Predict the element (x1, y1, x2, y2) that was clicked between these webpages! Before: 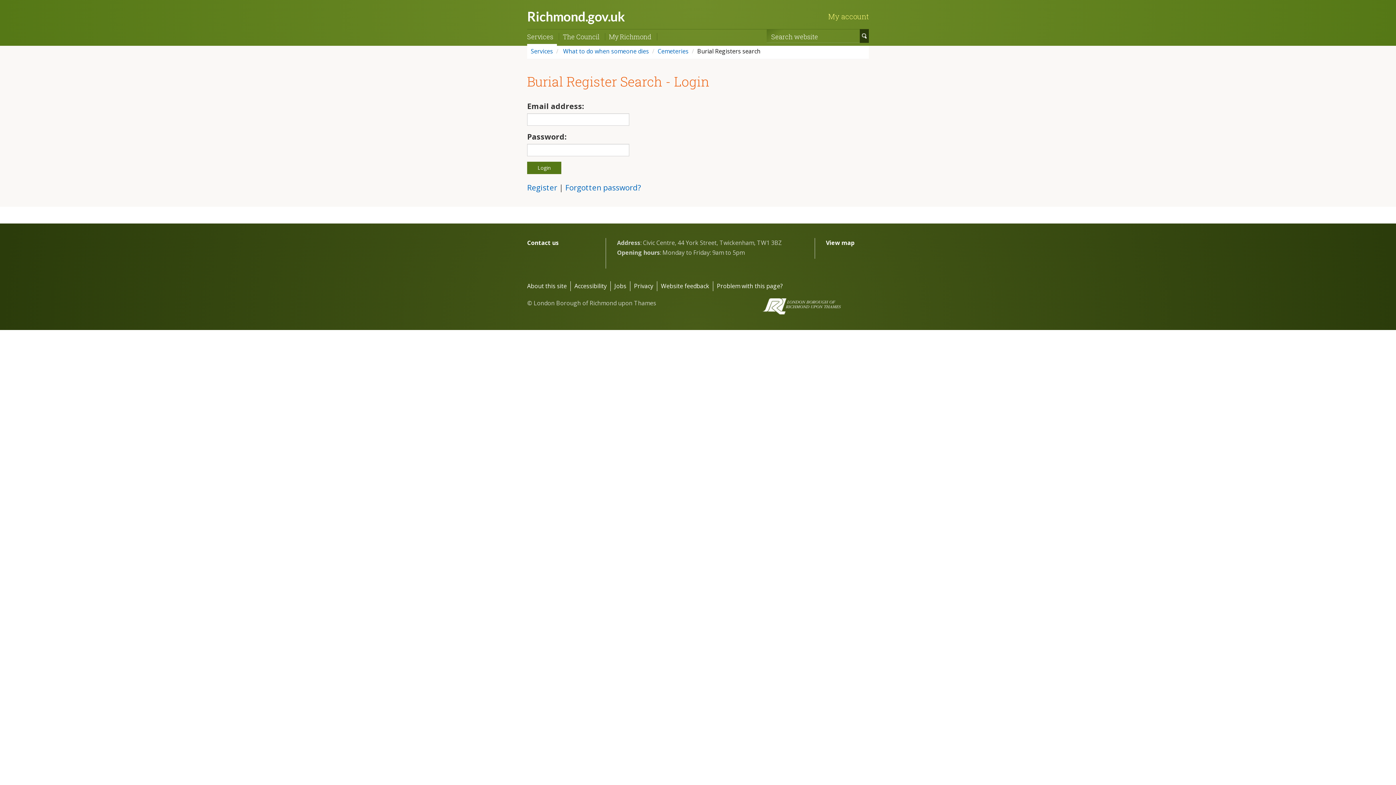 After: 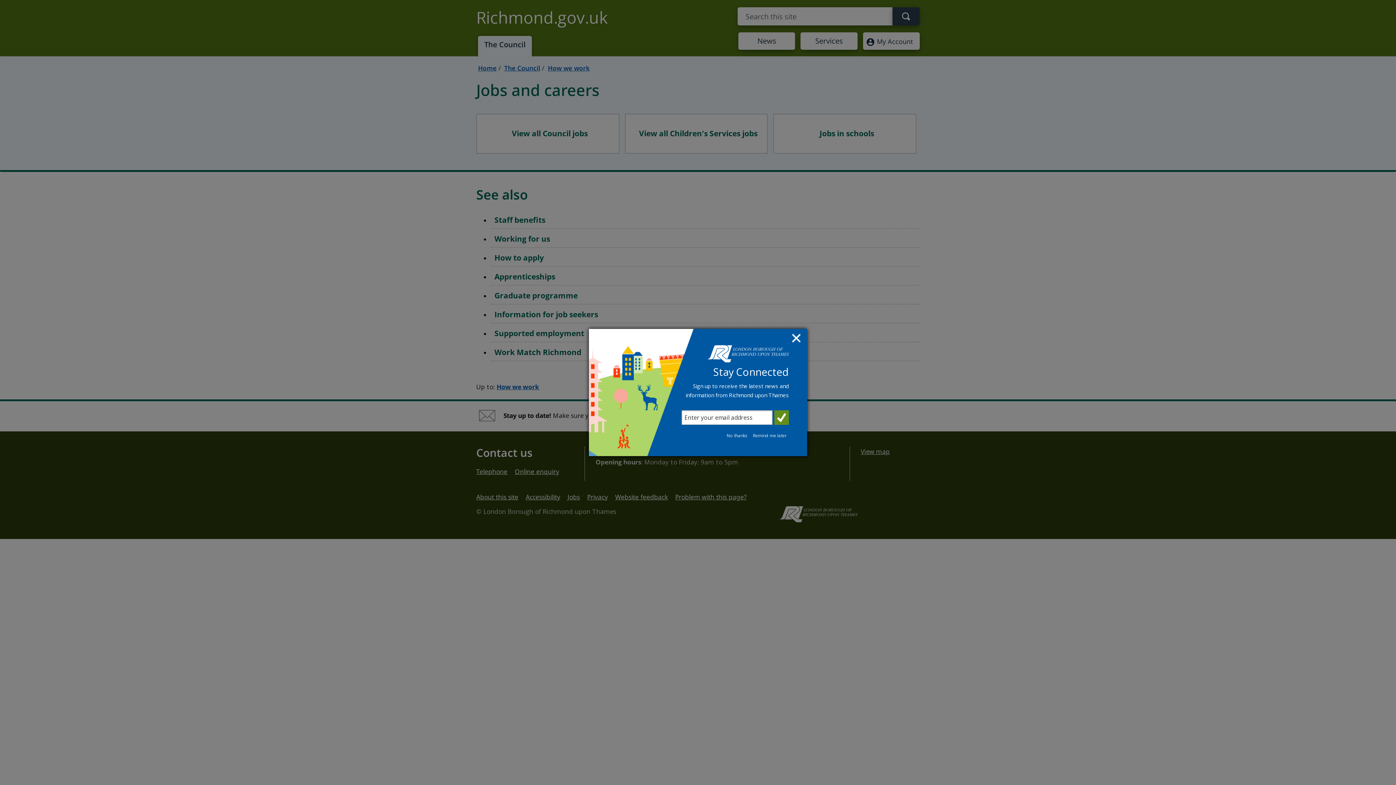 Action: label: Jobs bbox: (614, 281, 630, 291)